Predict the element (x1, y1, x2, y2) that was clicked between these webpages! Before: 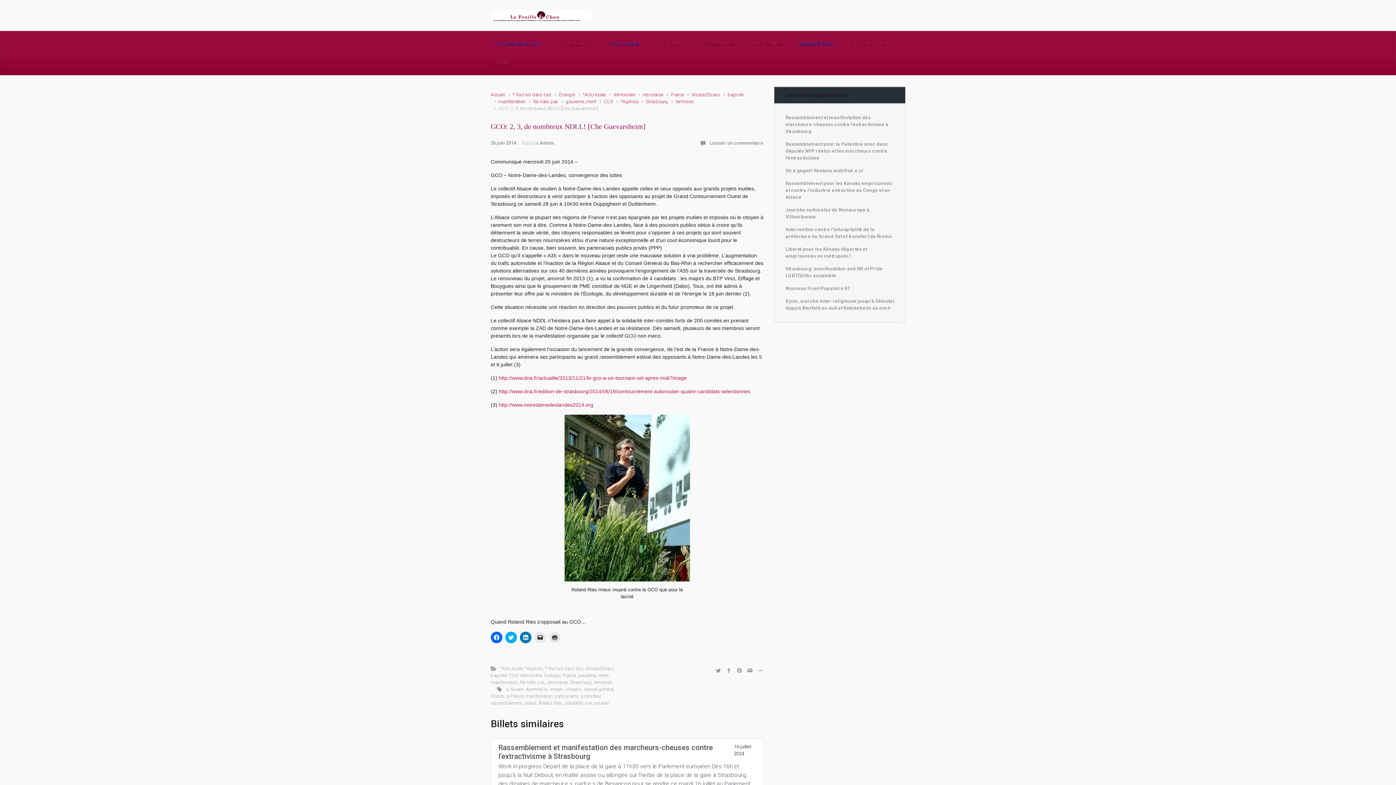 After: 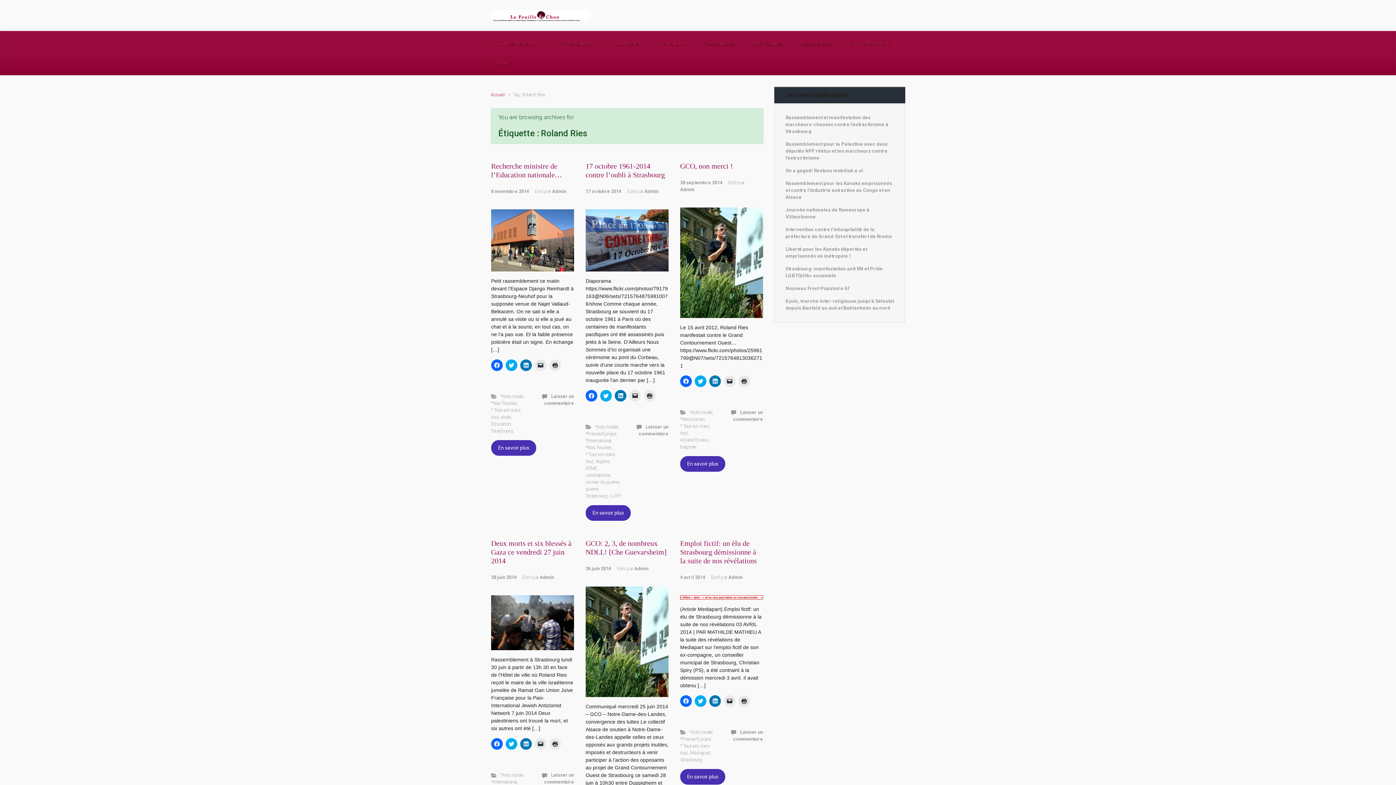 Action: label: Roland Ries bbox: (538, 700, 562, 706)